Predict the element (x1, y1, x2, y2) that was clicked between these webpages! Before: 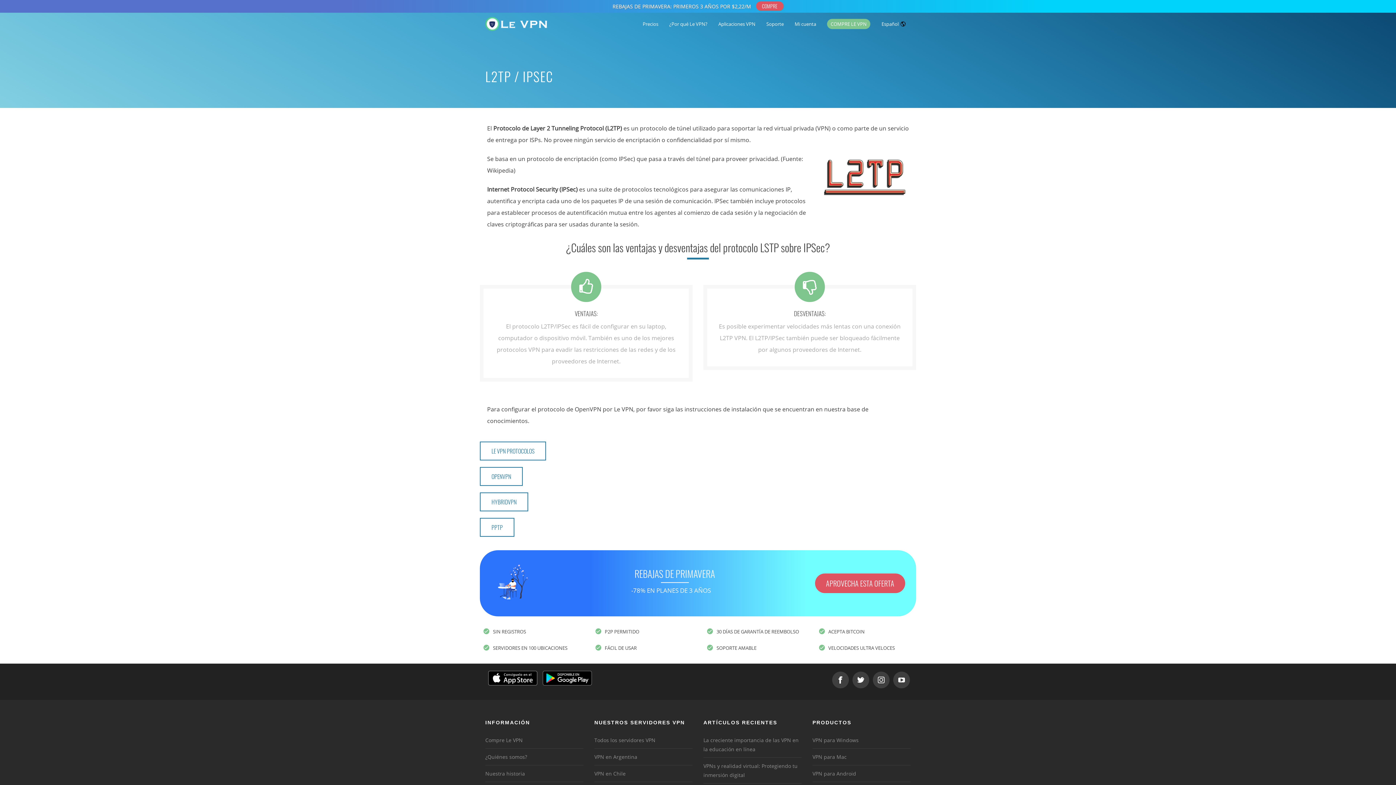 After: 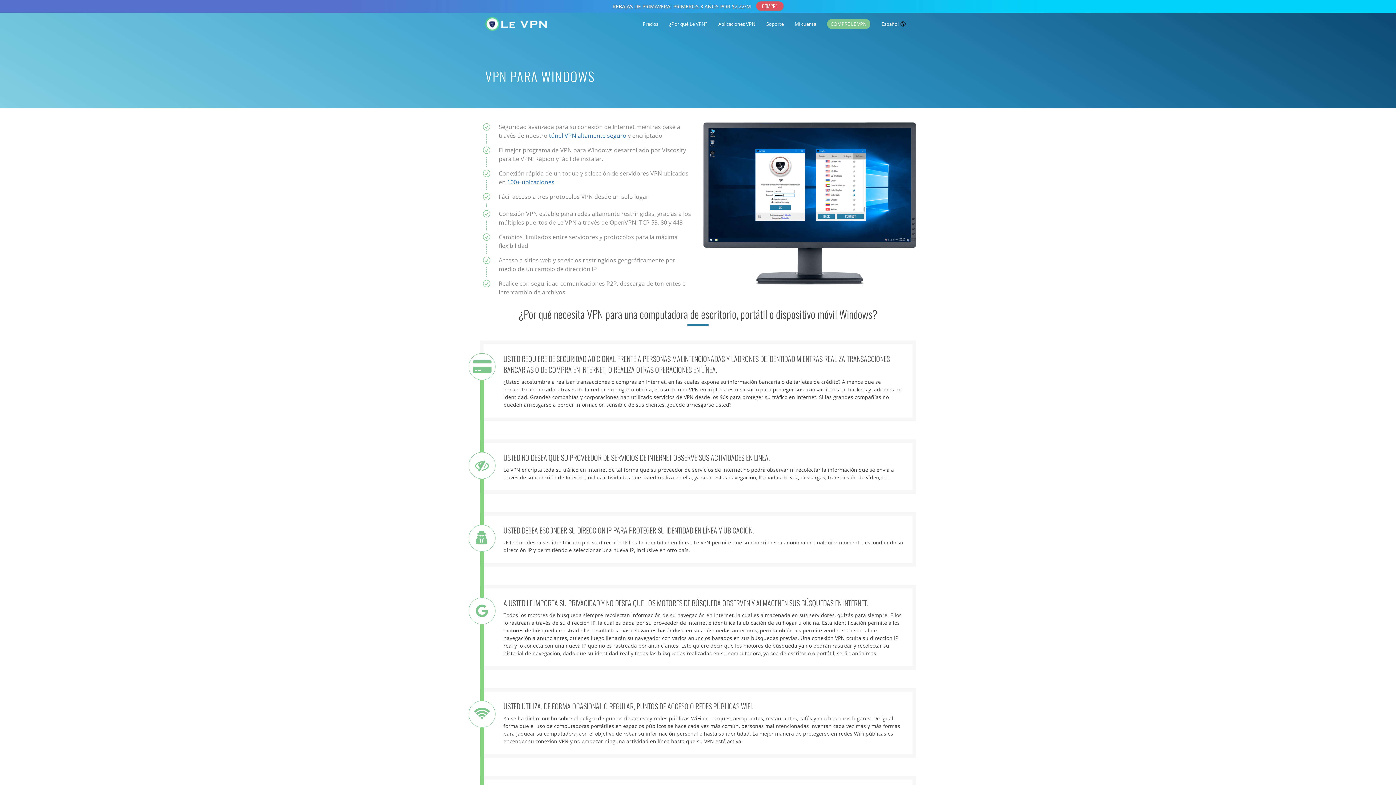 Action: bbox: (812, 737, 858, 743) label: VPN para Windows